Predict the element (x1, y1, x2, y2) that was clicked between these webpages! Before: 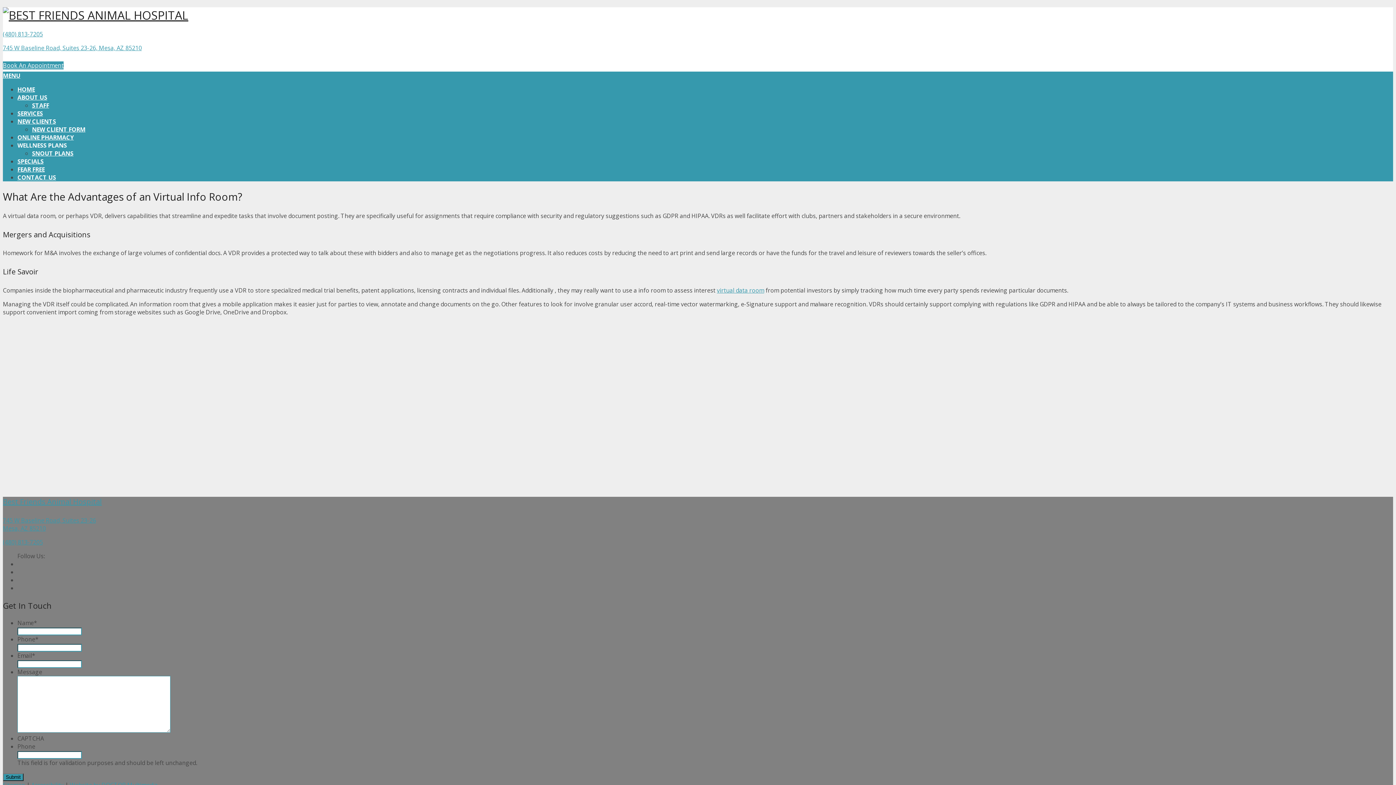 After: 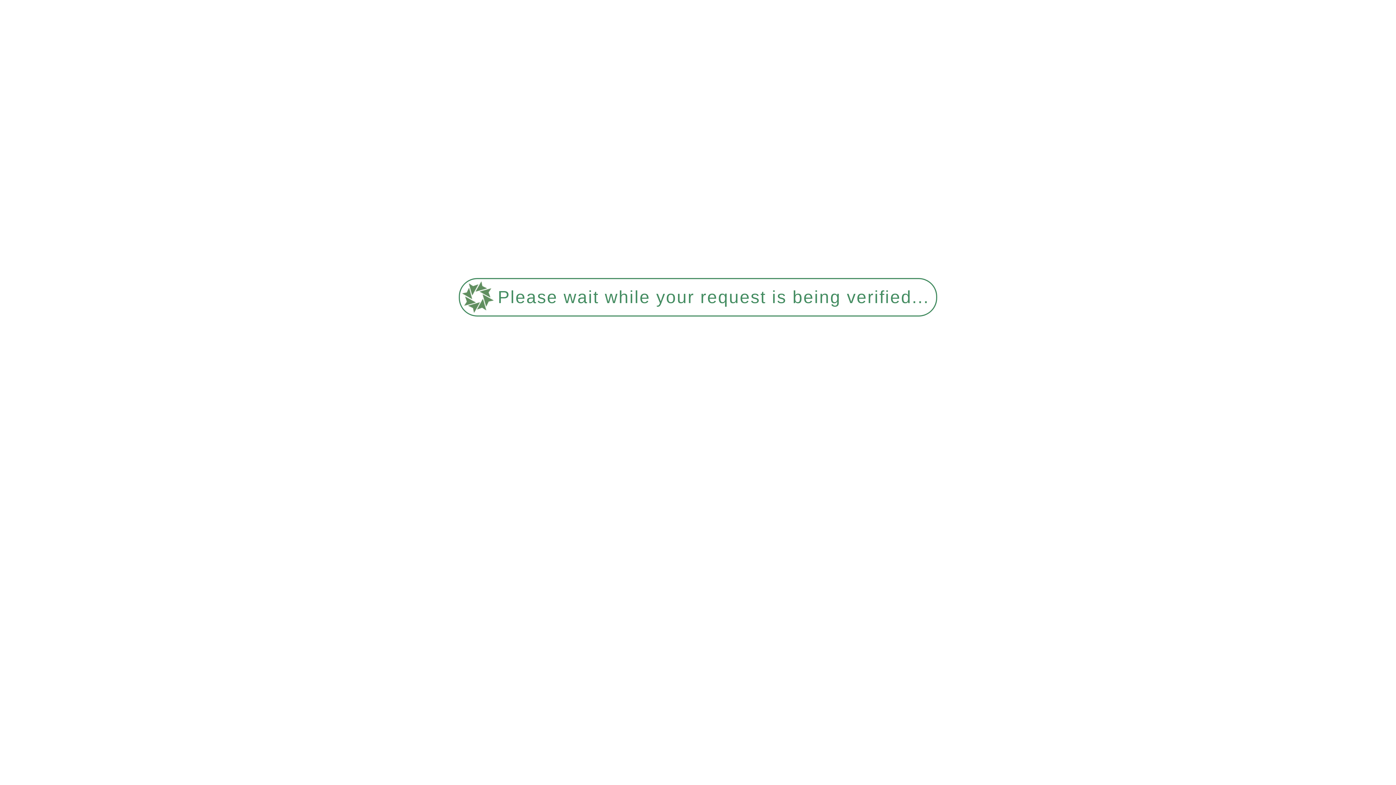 Action: label: ABOUT US bbox: (17, 93, 47, 101)